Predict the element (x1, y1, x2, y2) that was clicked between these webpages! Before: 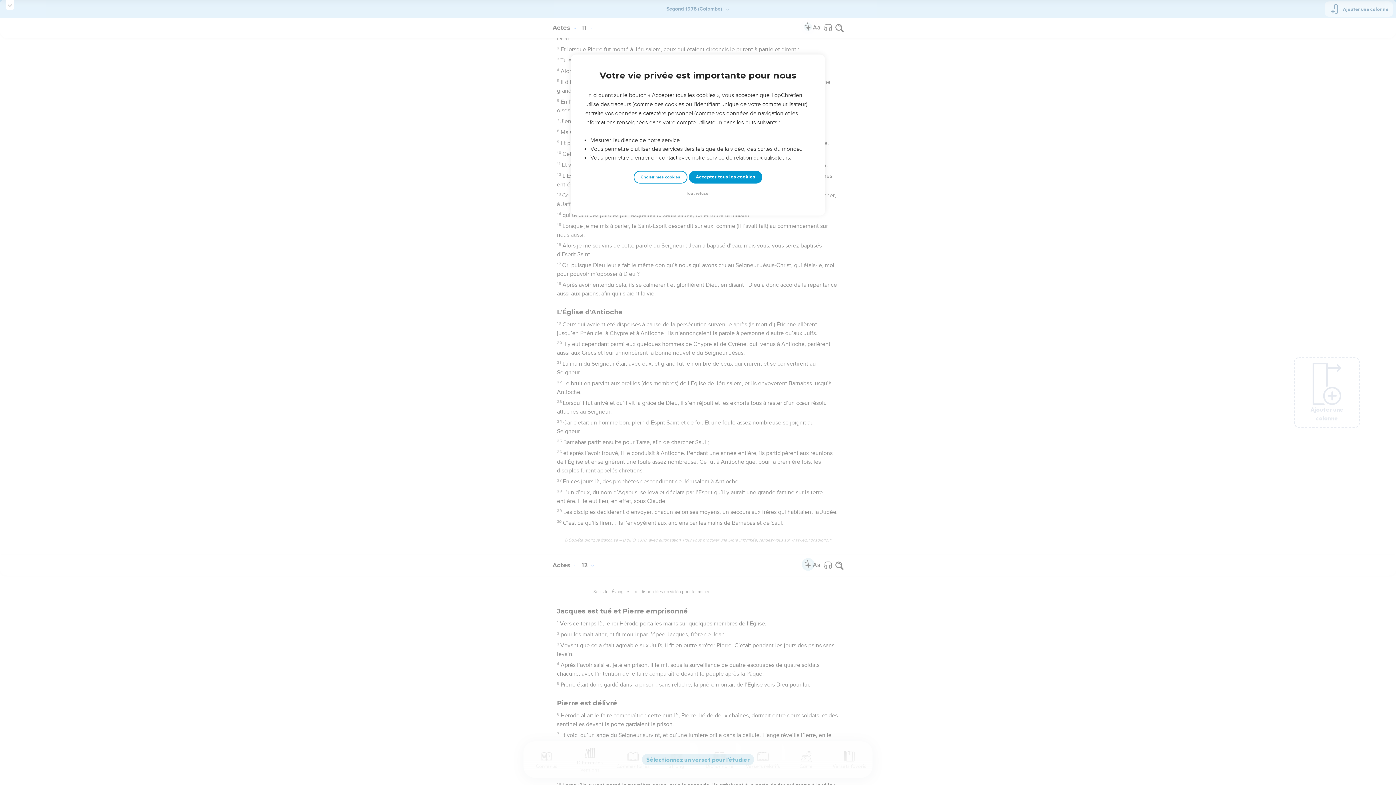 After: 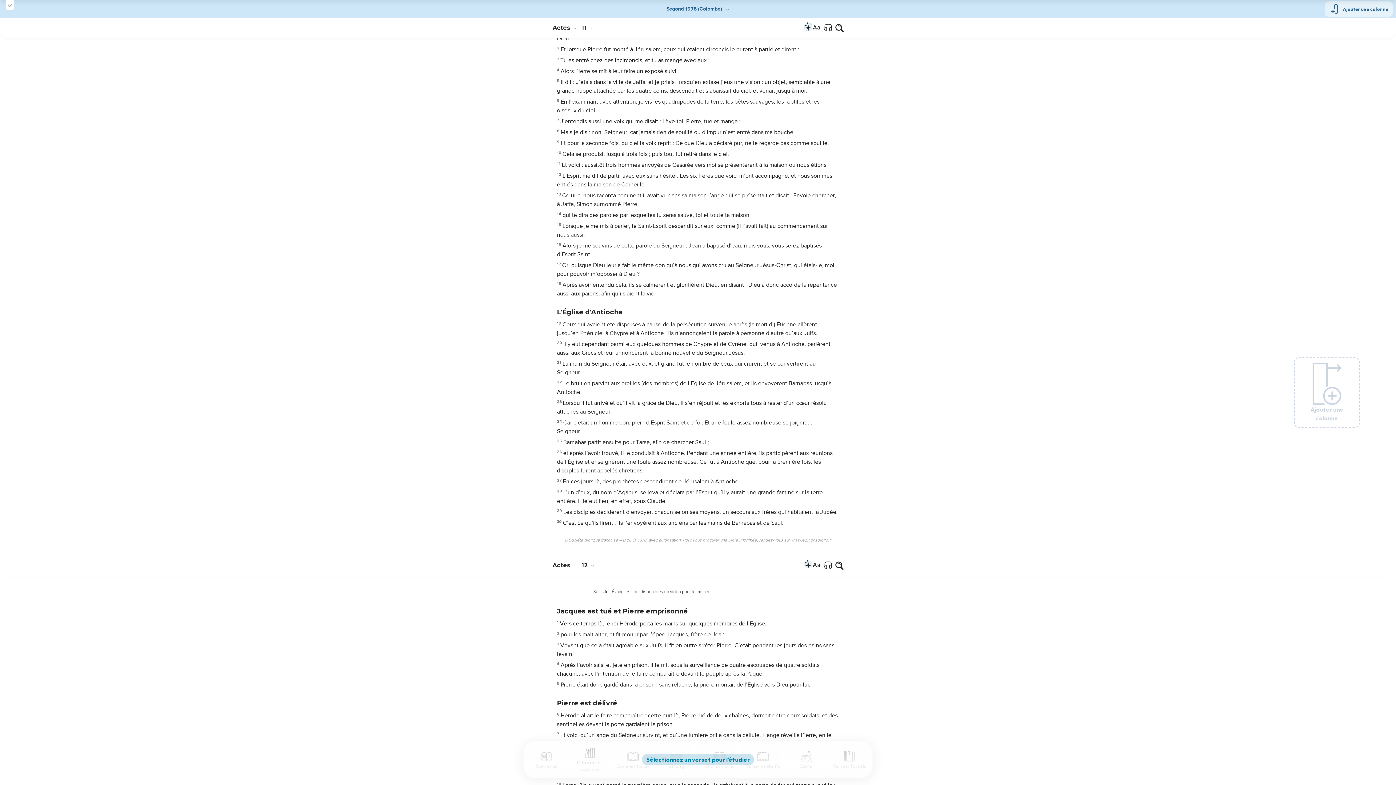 Action: label: Accepter tous les cookies bbox: (688, 170, 762, 183)